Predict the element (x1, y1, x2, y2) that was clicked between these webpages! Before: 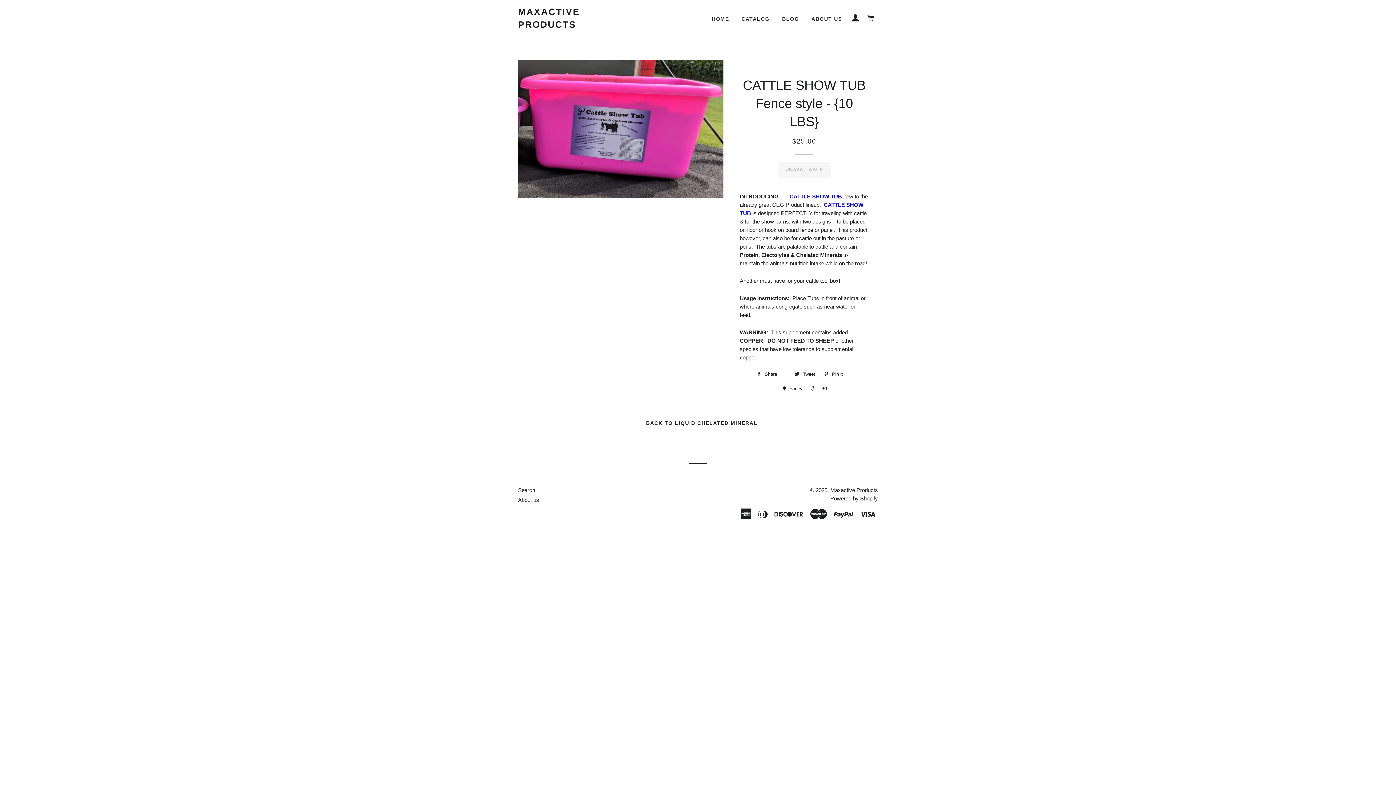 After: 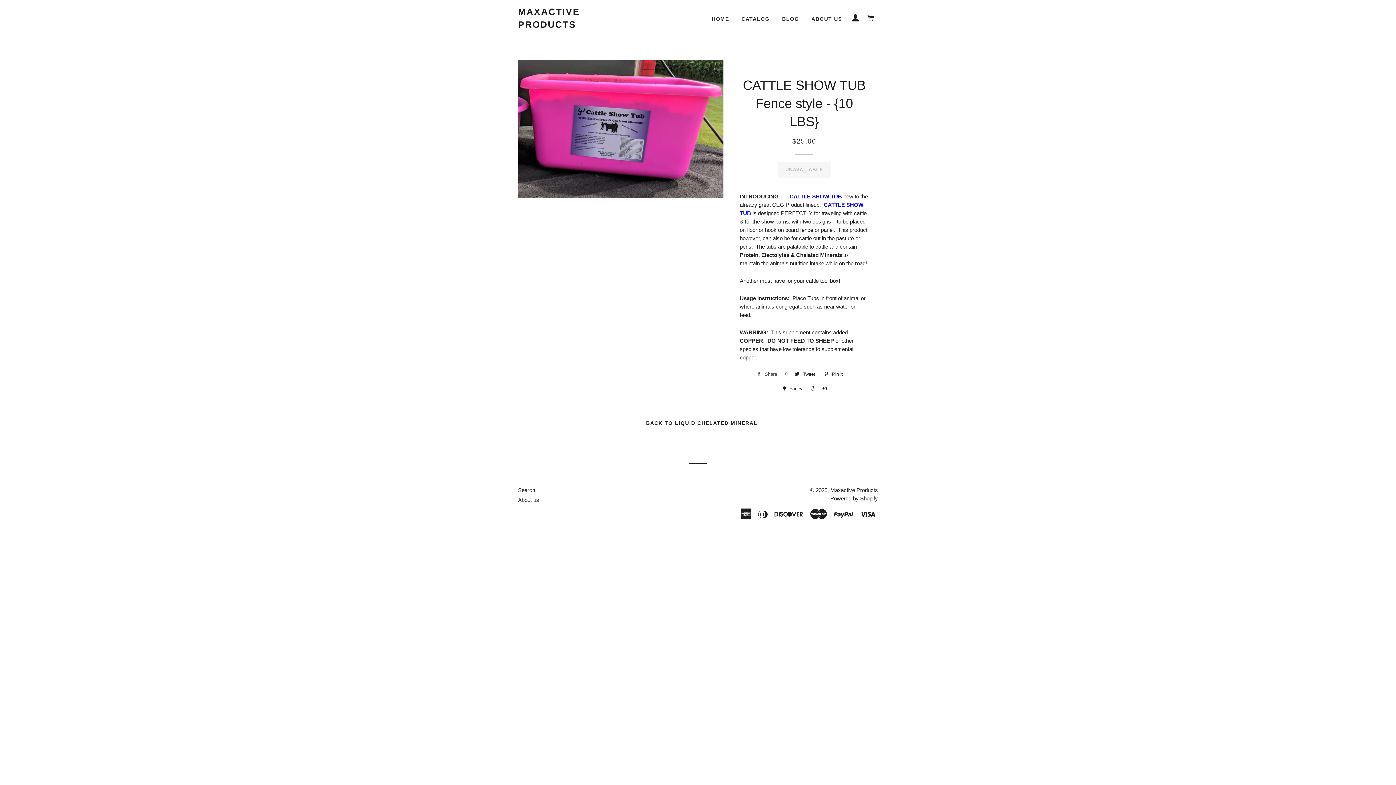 Action: label:  Share 0 bbox: (753, 369, 789, 380)